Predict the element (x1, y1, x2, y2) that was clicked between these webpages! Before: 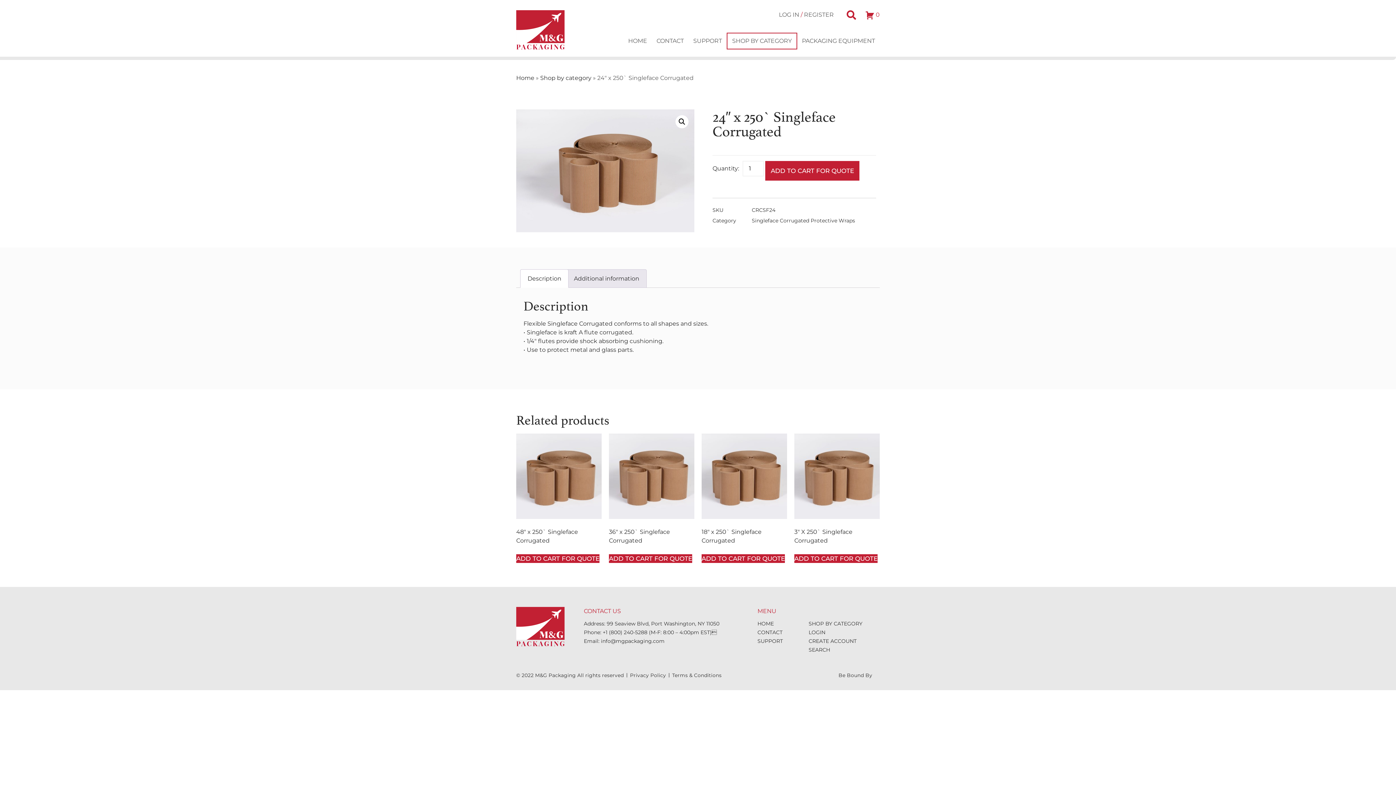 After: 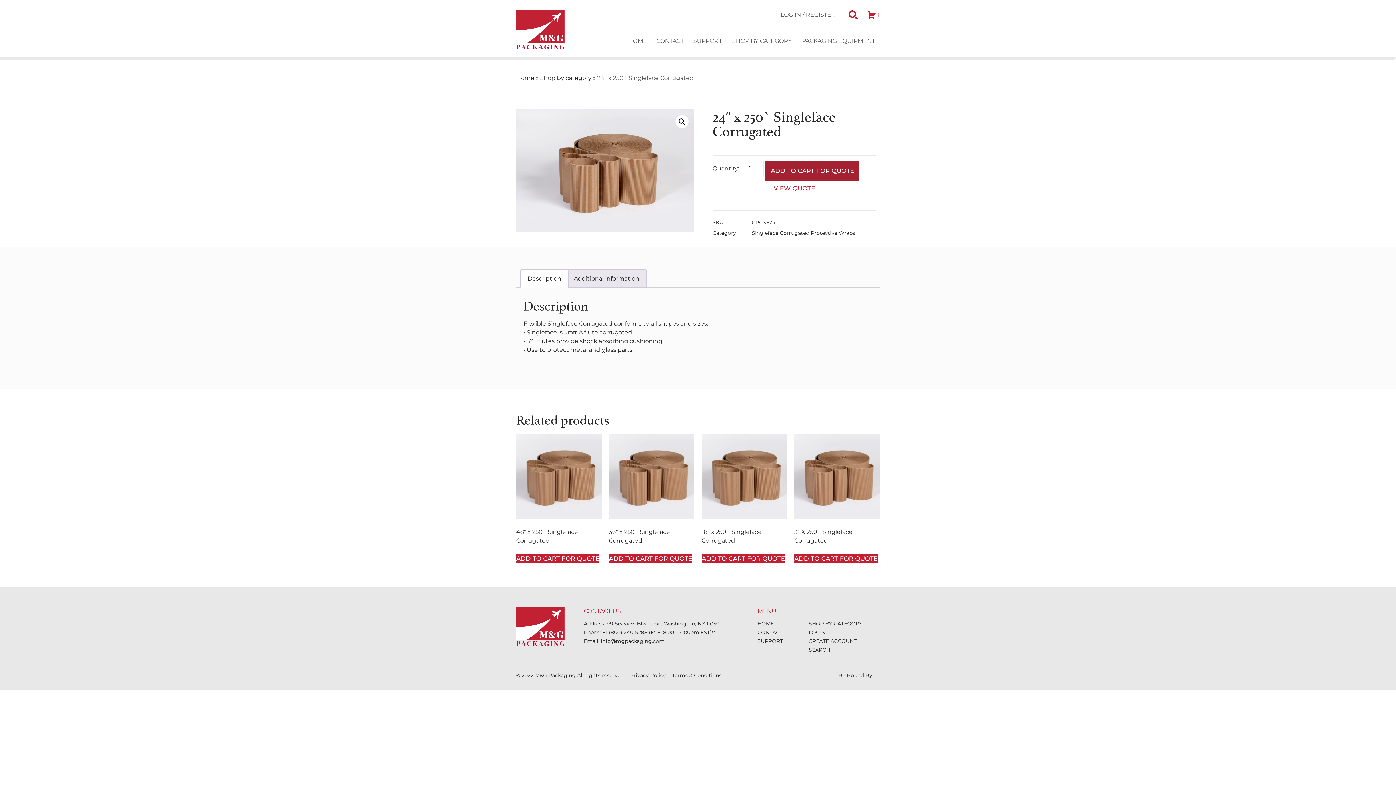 Action: label: ADD TO CART FOR QUOTE bbox: (765, 161, 859, 180)